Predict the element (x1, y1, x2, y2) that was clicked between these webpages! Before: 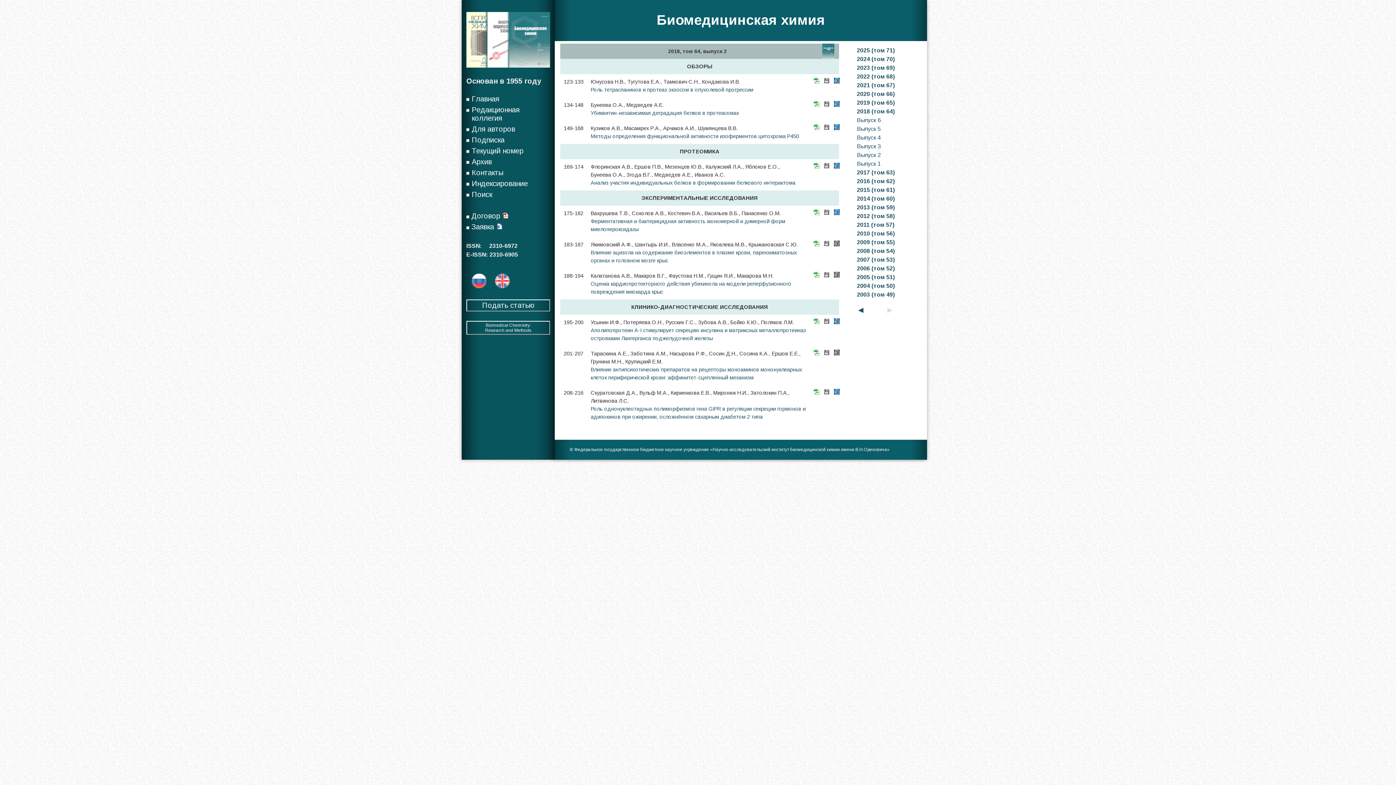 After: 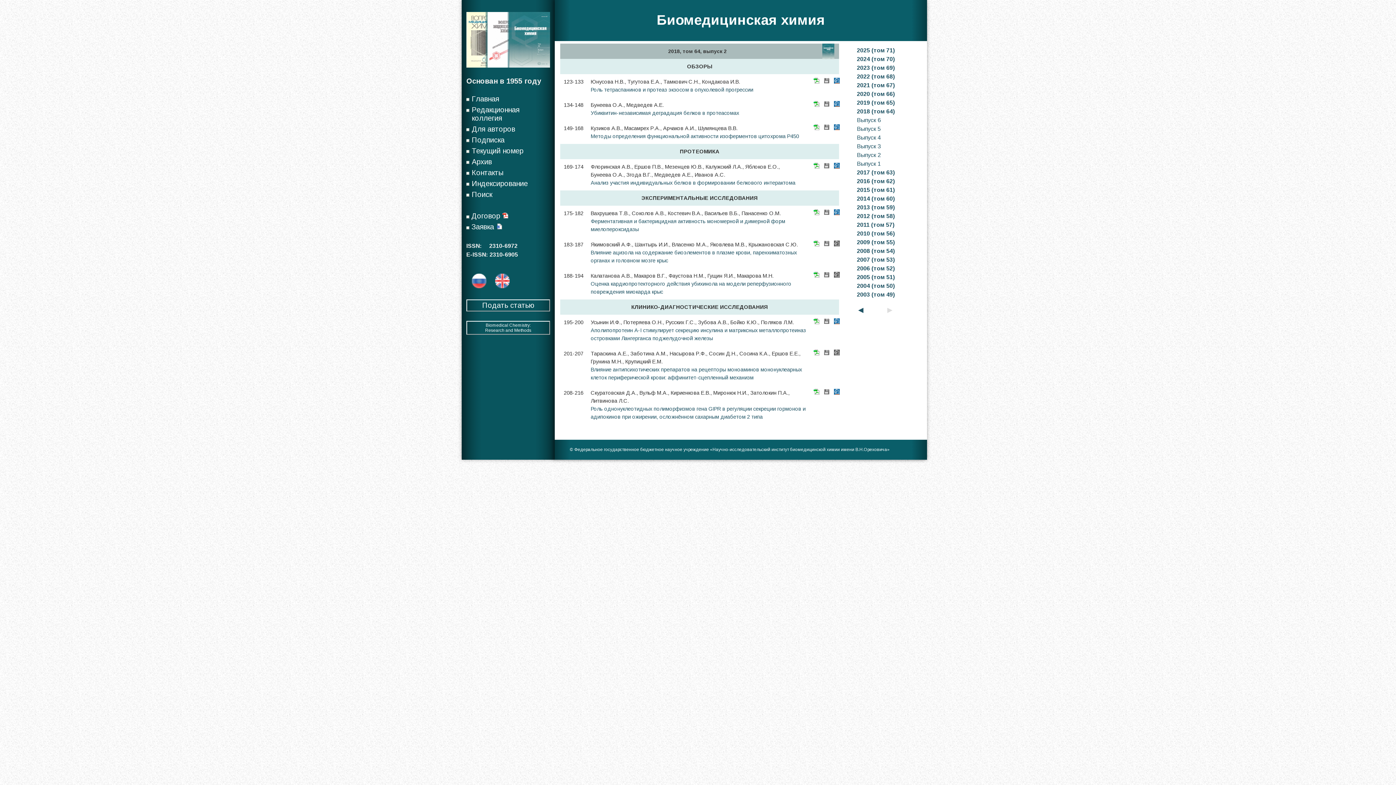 Action: bbox: (855, 152, 881, 158) label:  Выпуск 2